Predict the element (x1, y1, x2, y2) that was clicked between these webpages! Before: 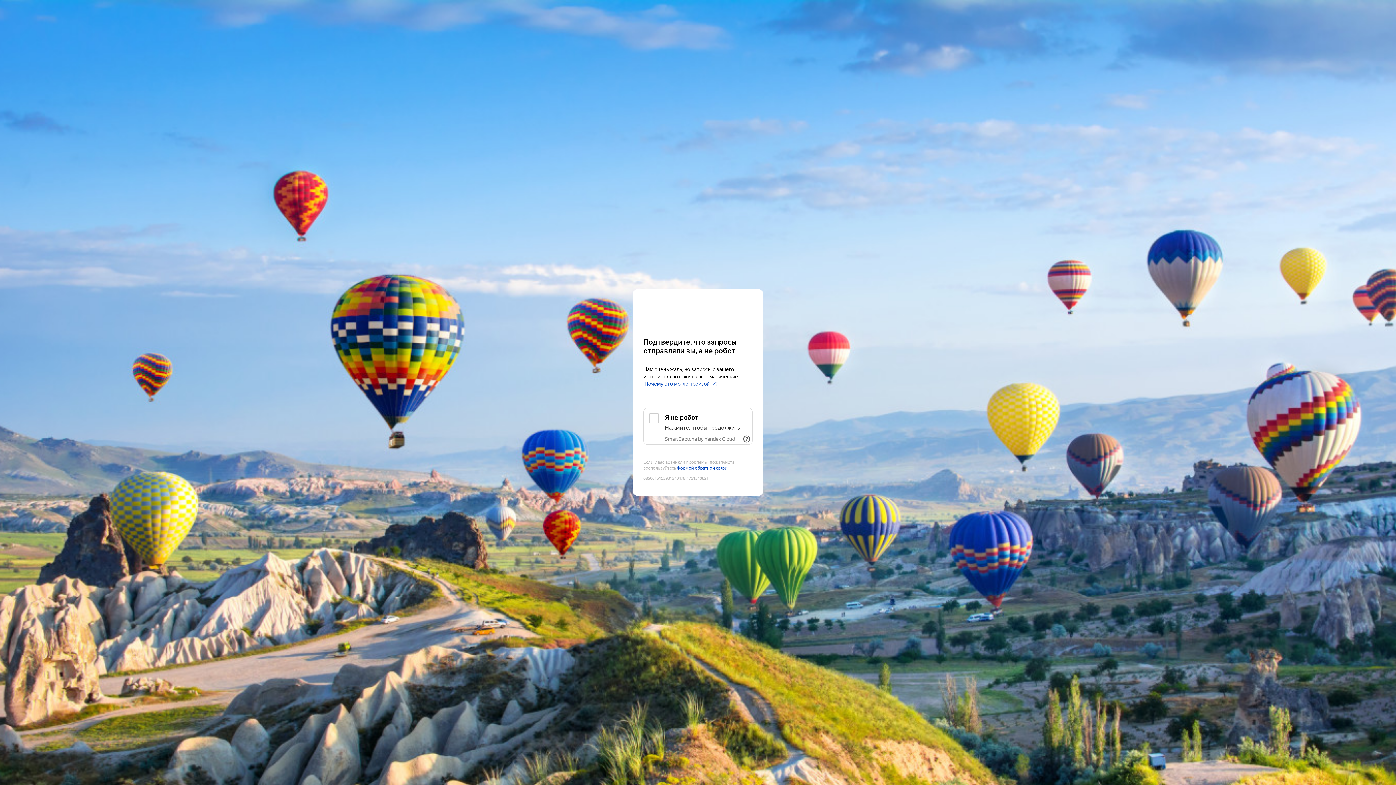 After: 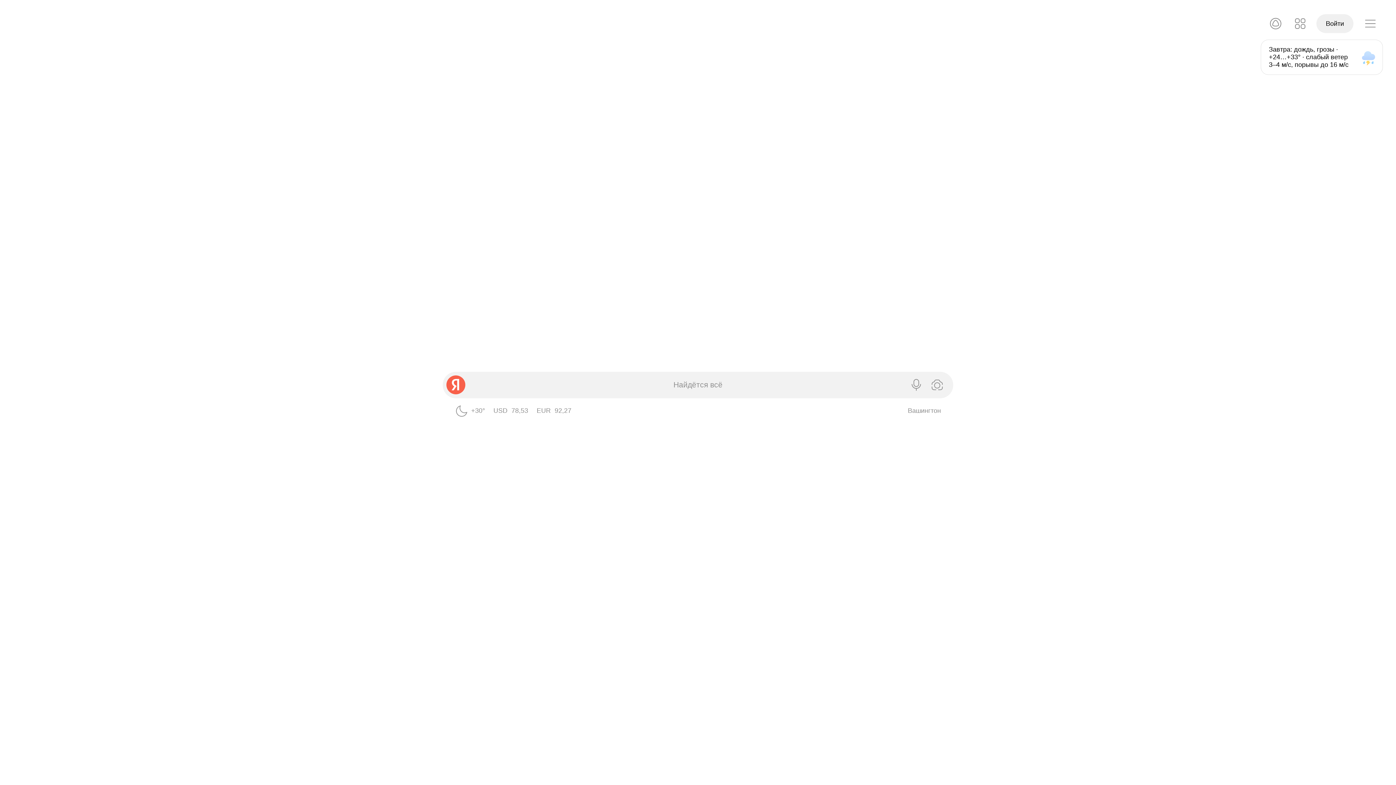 Action: bbox: (643, 303, 752, 316) label: Yandex